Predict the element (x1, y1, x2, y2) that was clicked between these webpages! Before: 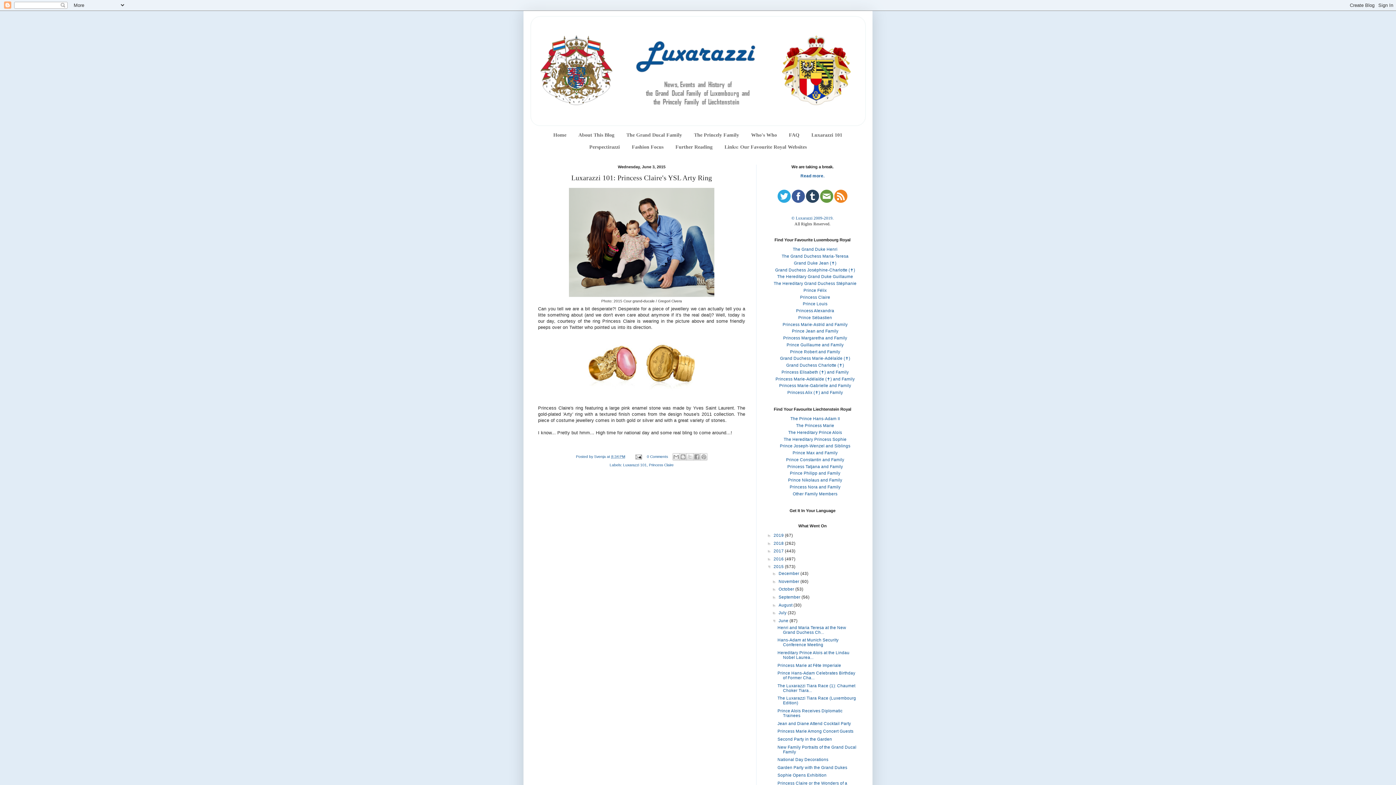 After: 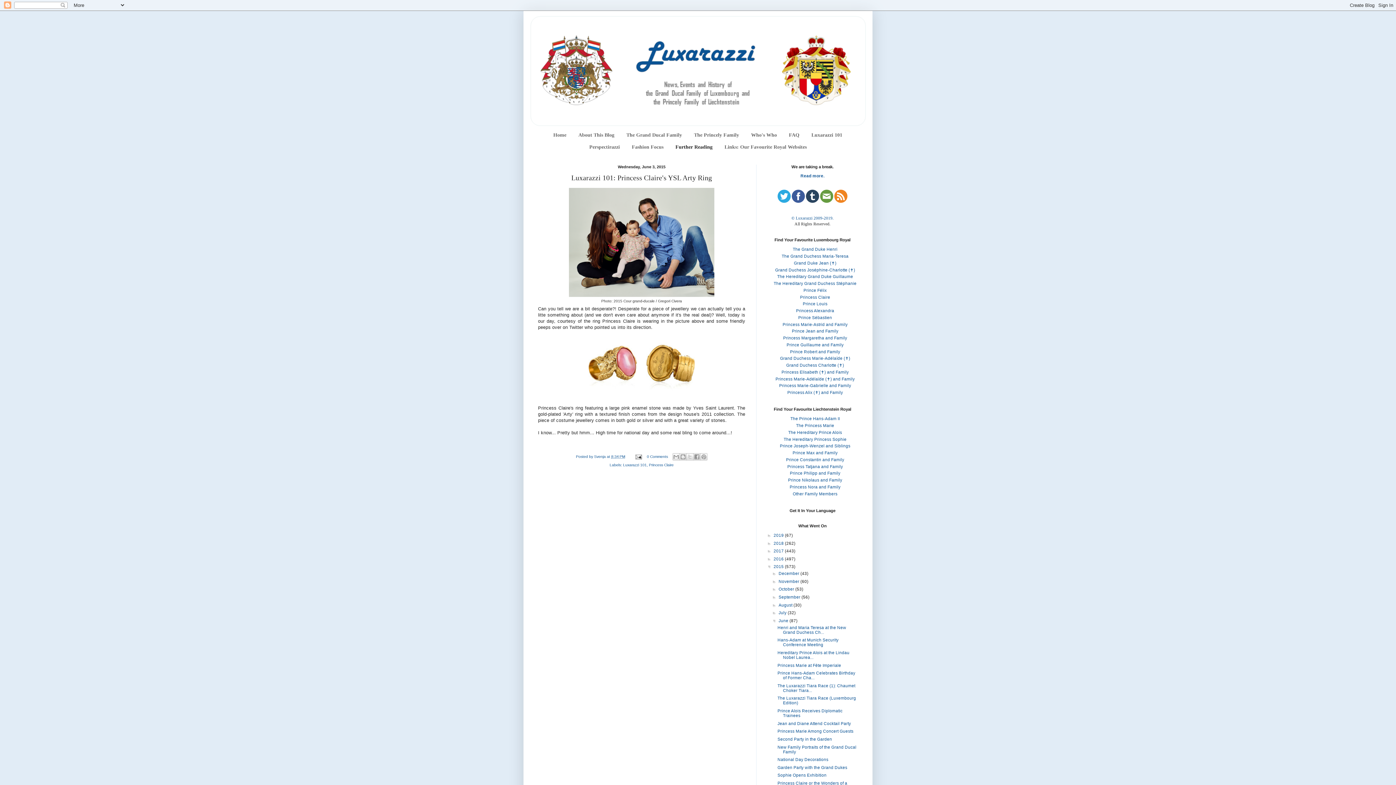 Action: bbox: (670, 141, 718, 153) label: Further Reading